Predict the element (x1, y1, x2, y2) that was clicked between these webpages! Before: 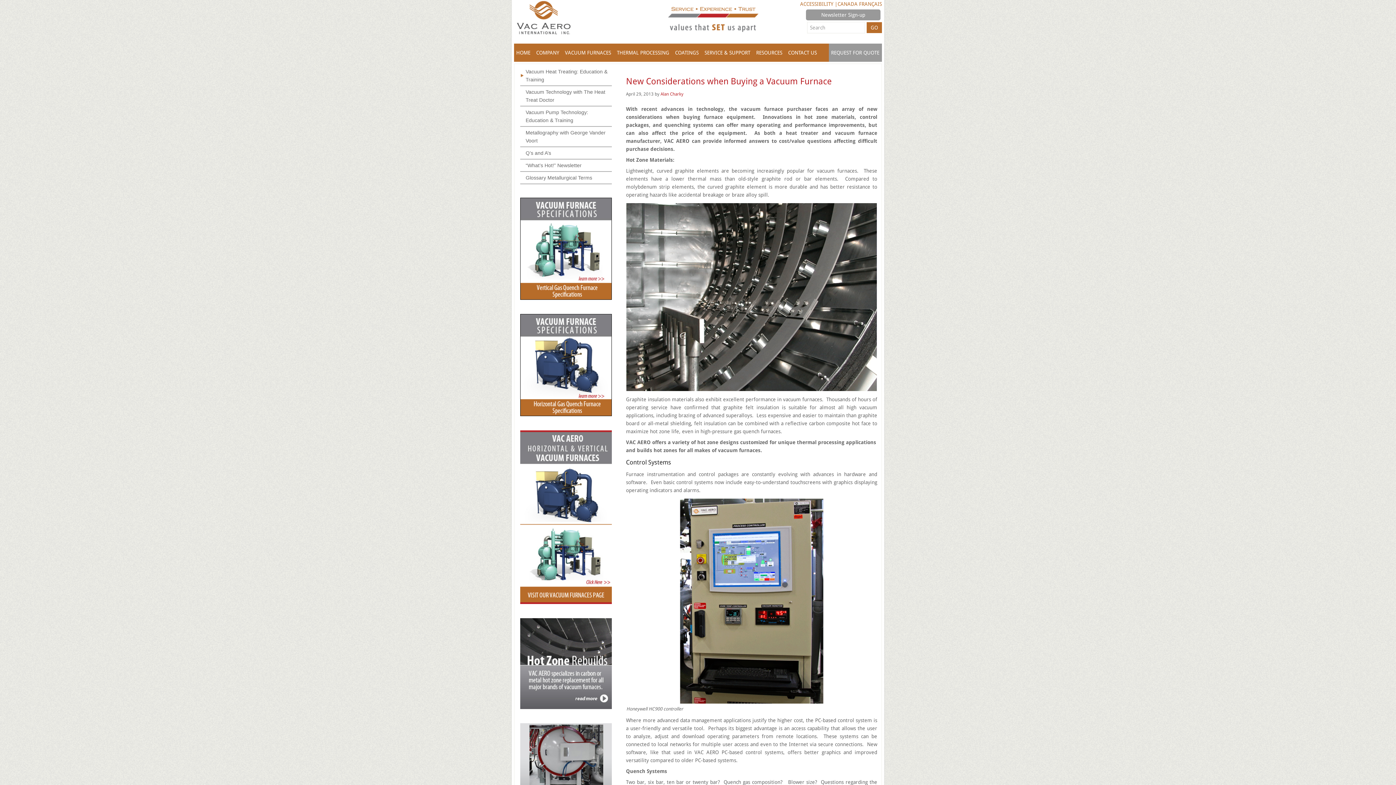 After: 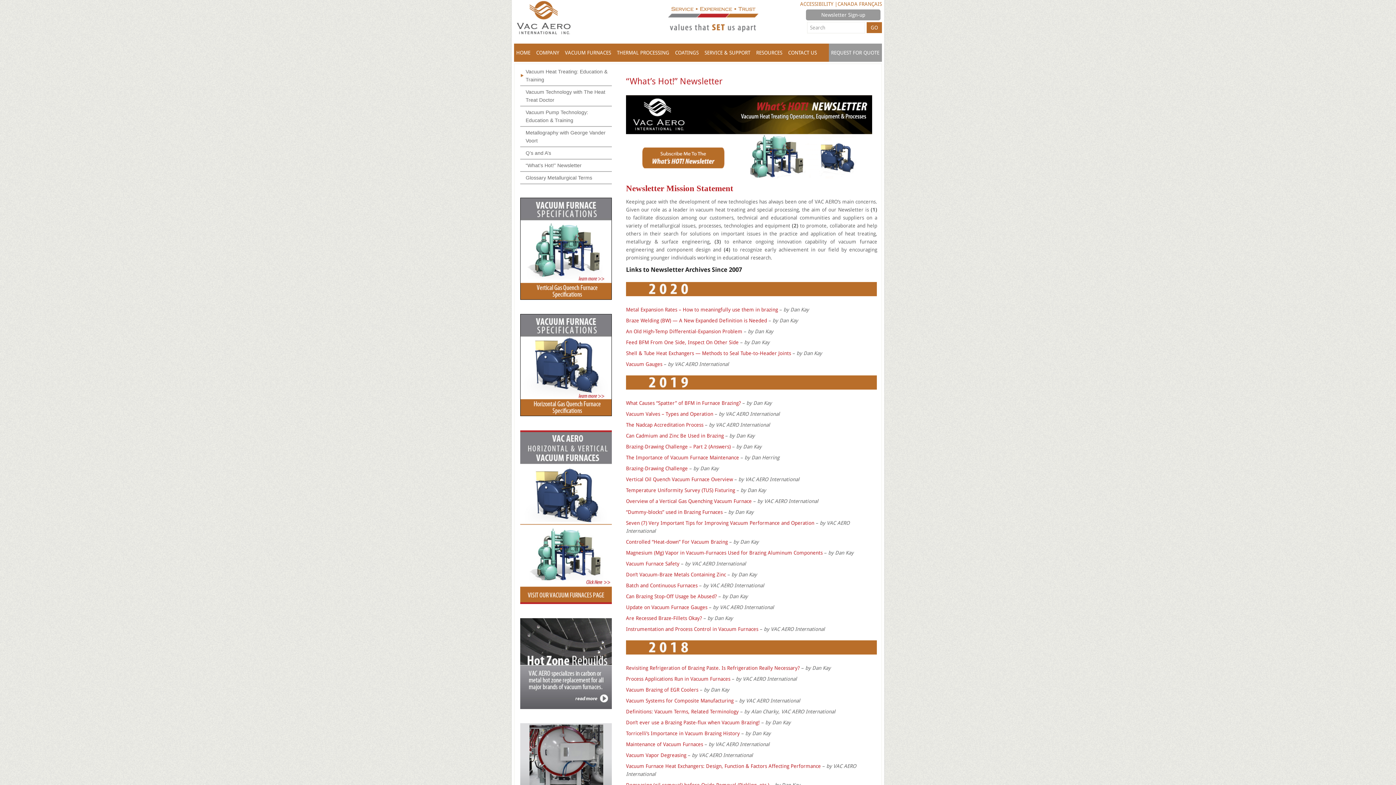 Action: label: “What’s Hot!” Newsletter bbox: (520, 161, 612, 169)